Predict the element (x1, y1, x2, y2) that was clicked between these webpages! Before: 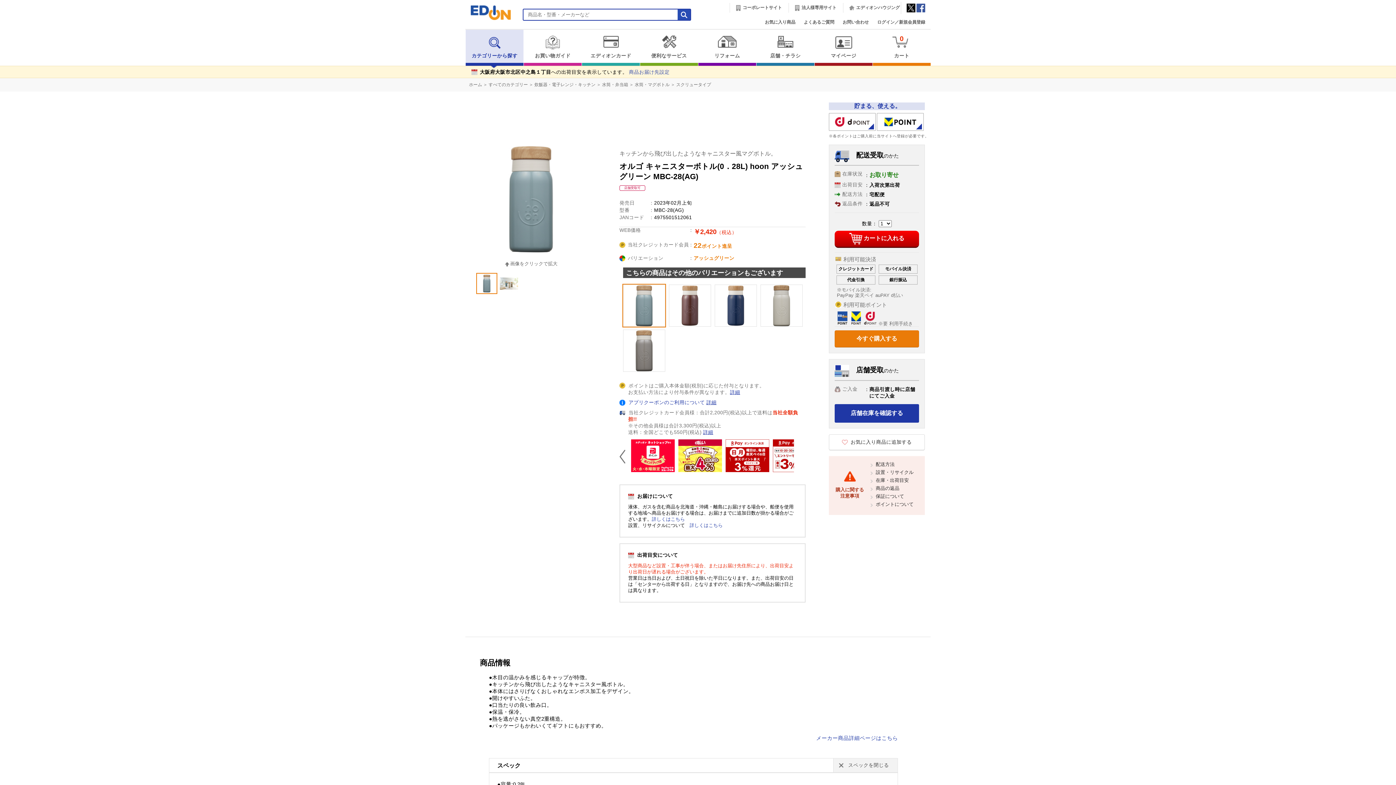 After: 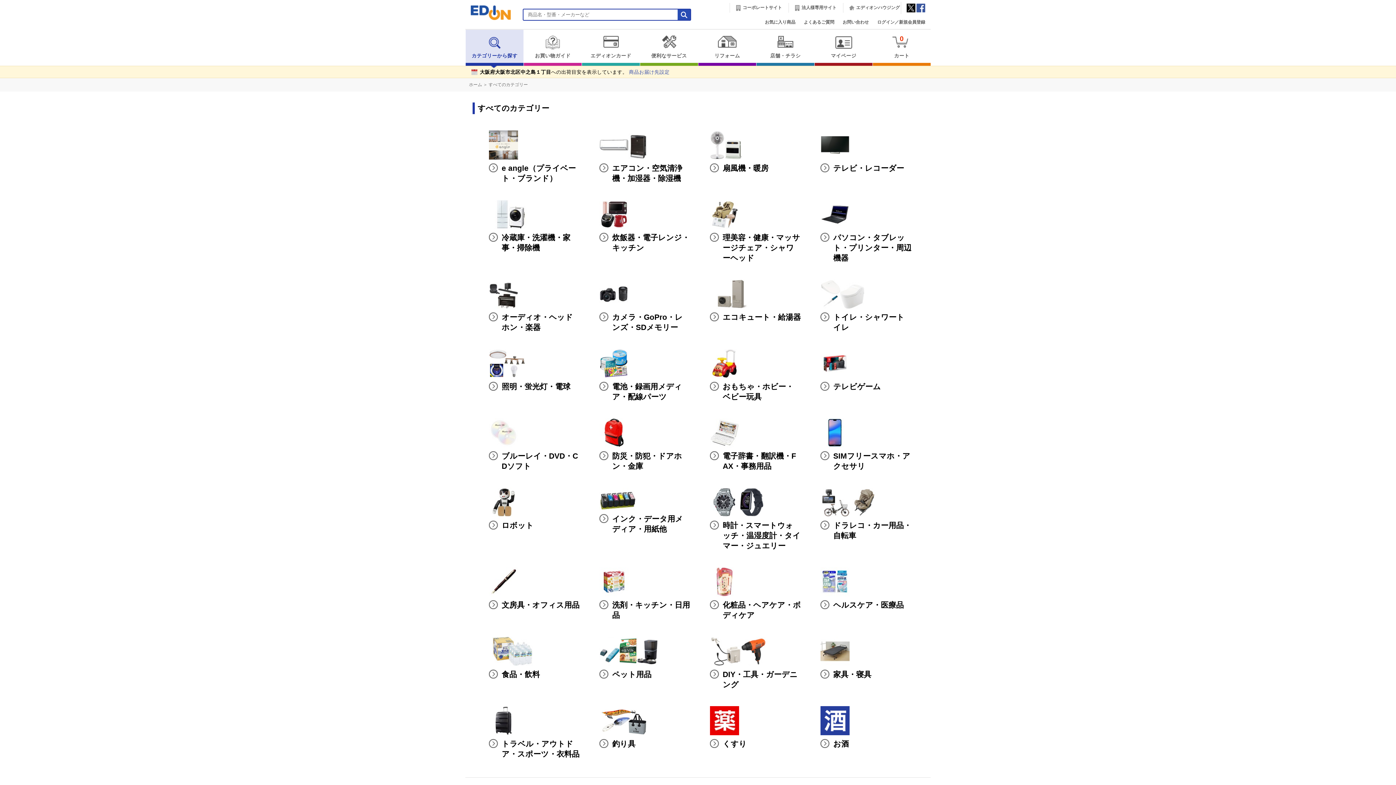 Action: label: すべてのカテゴリー bbox: (488, 82, 528, 87)